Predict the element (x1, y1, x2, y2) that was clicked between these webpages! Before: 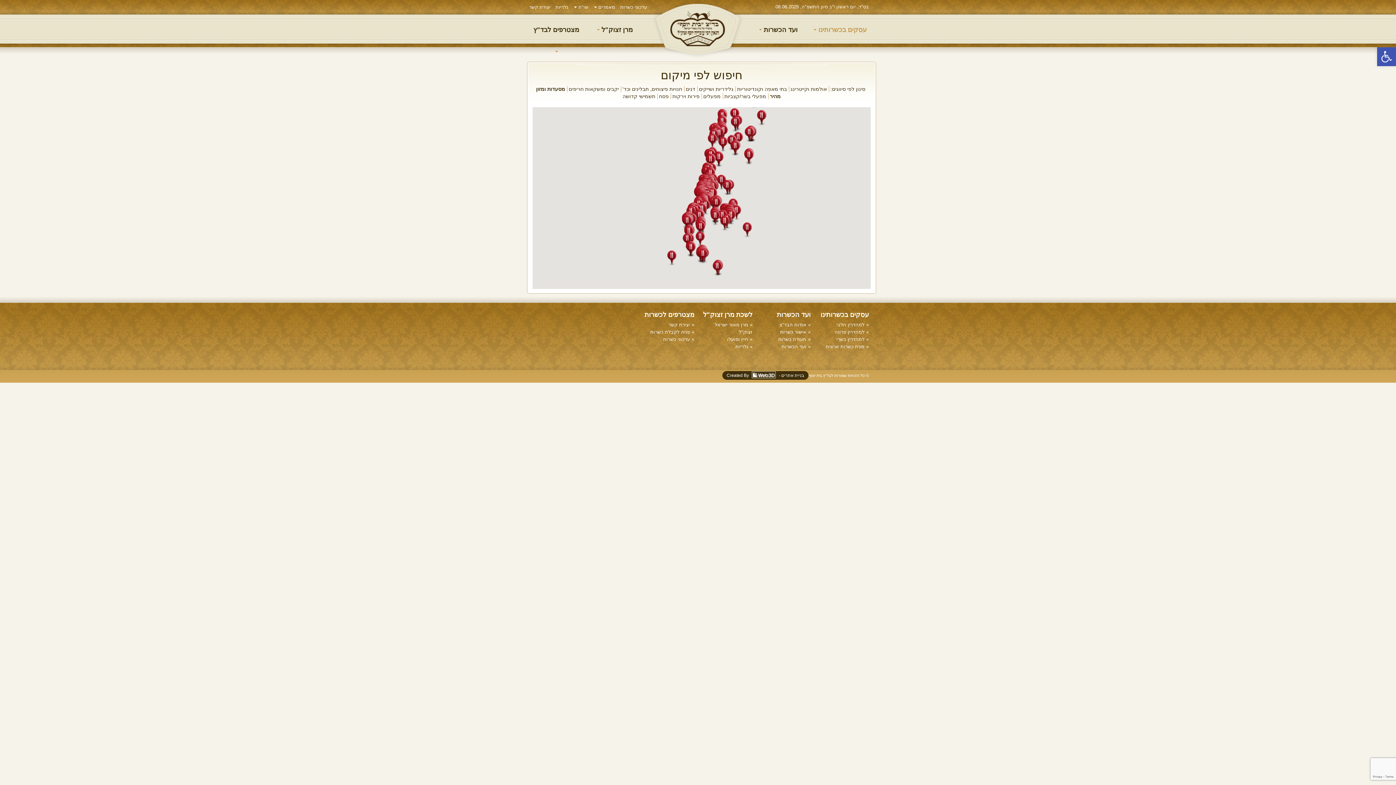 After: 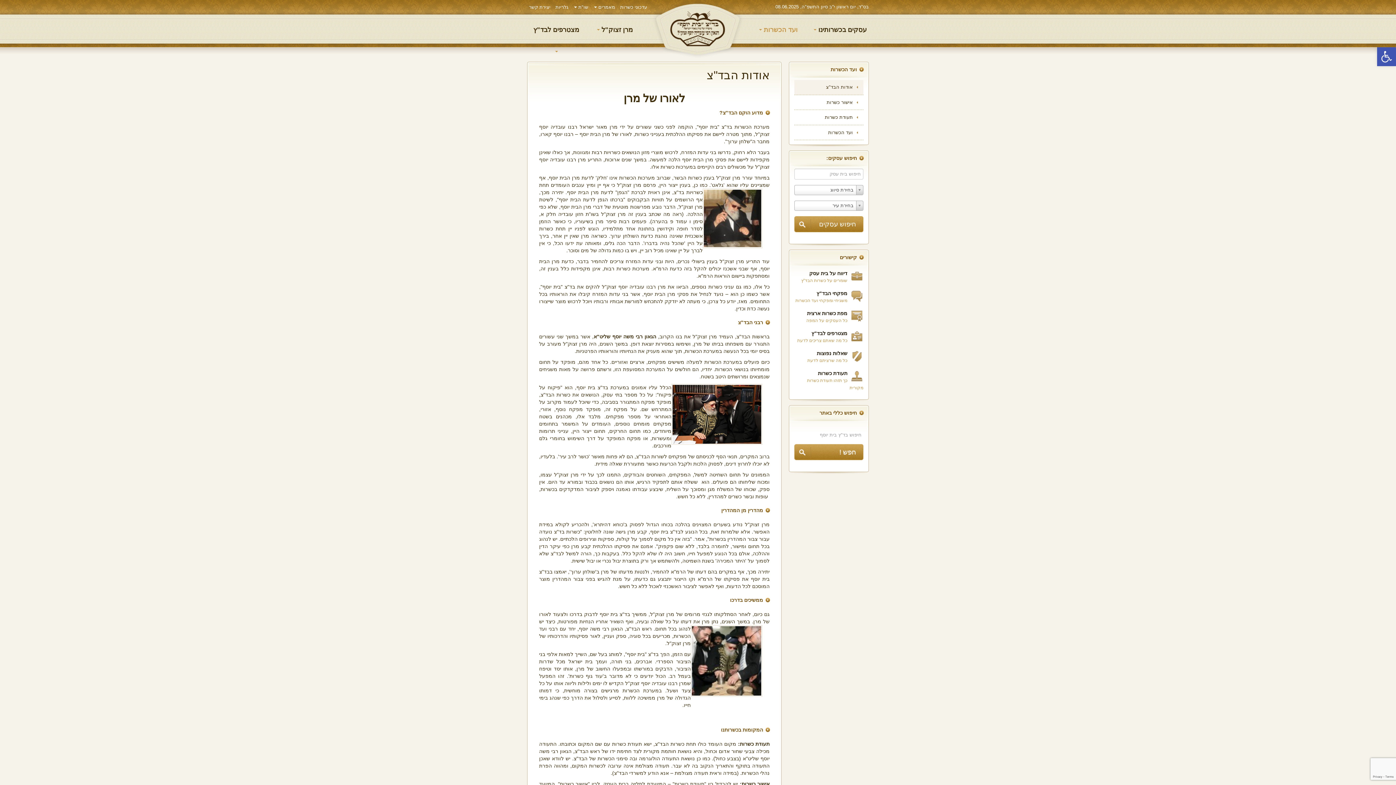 Action: bbox: (779, 322, 806, 327) label: אודות הבד"צ